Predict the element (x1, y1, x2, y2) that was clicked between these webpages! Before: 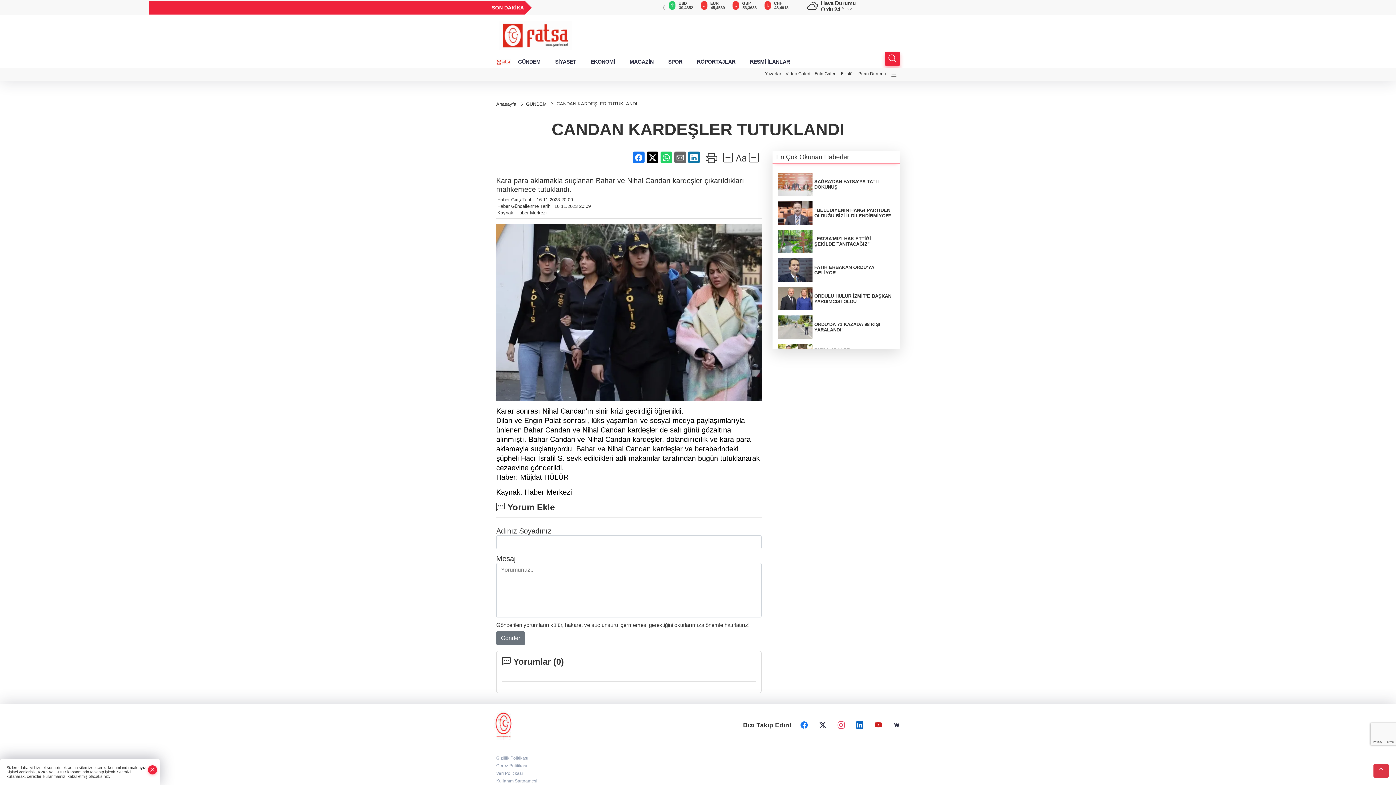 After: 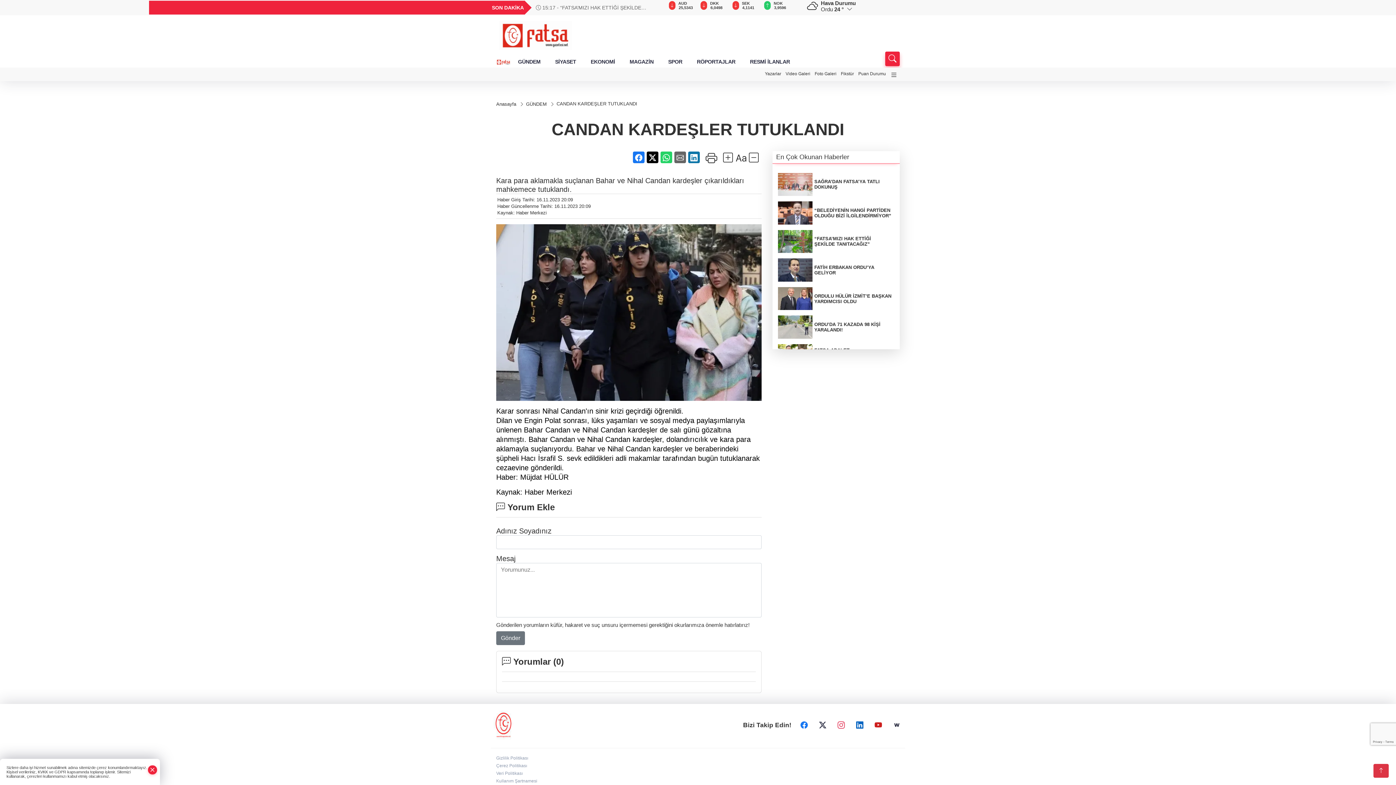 Action: bbox: (674, 151, 686, 163)